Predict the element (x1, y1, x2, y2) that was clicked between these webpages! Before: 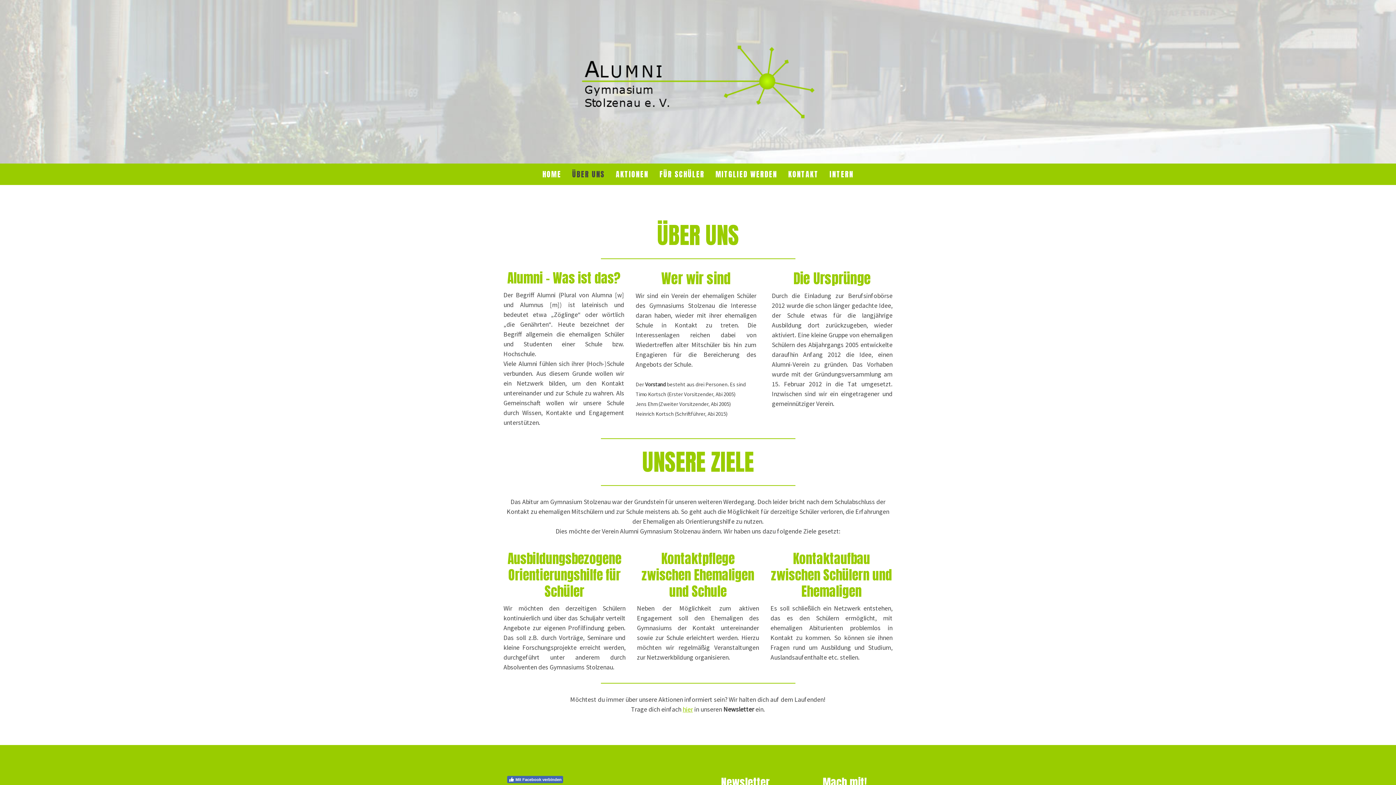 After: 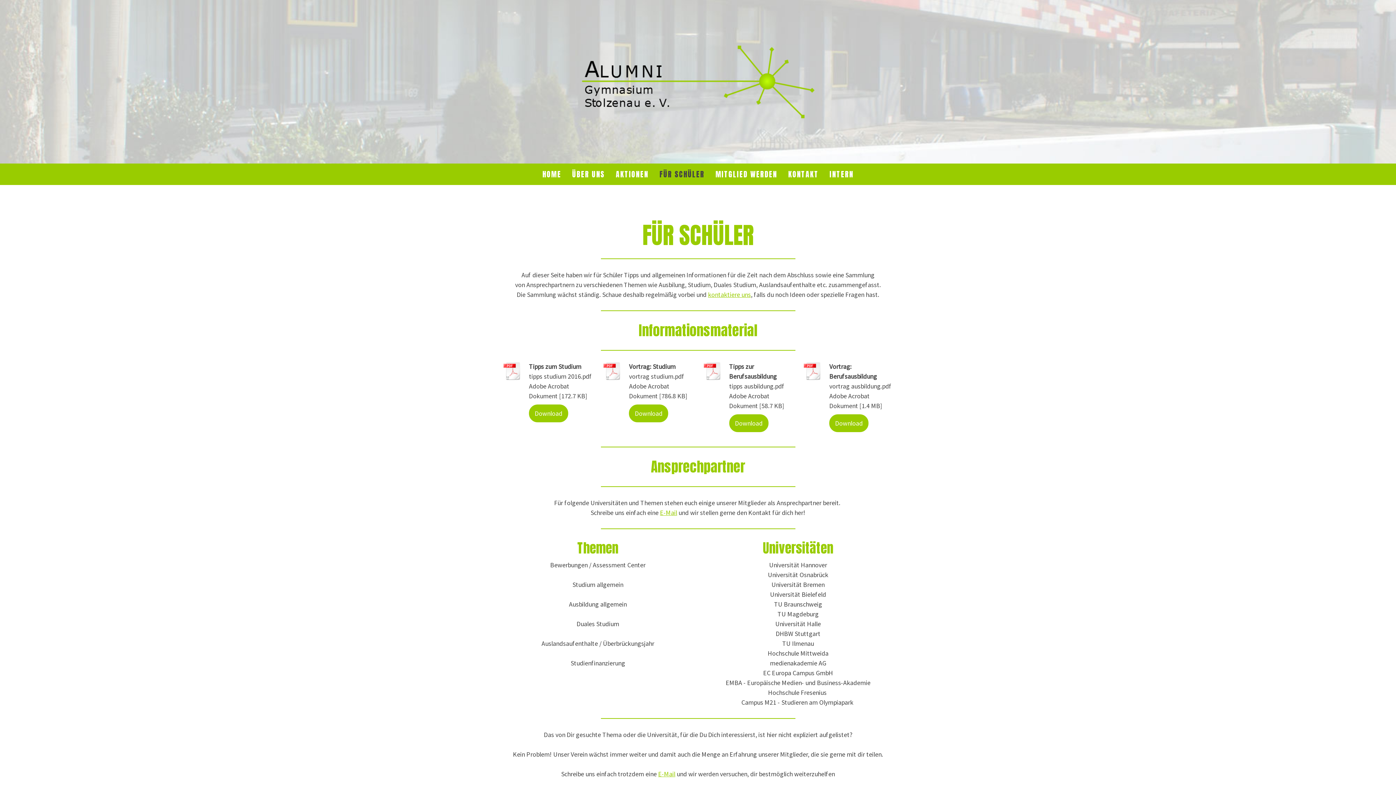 Action: label: FÜR SCHÜLER bbox: (654, 163, 710, 185)